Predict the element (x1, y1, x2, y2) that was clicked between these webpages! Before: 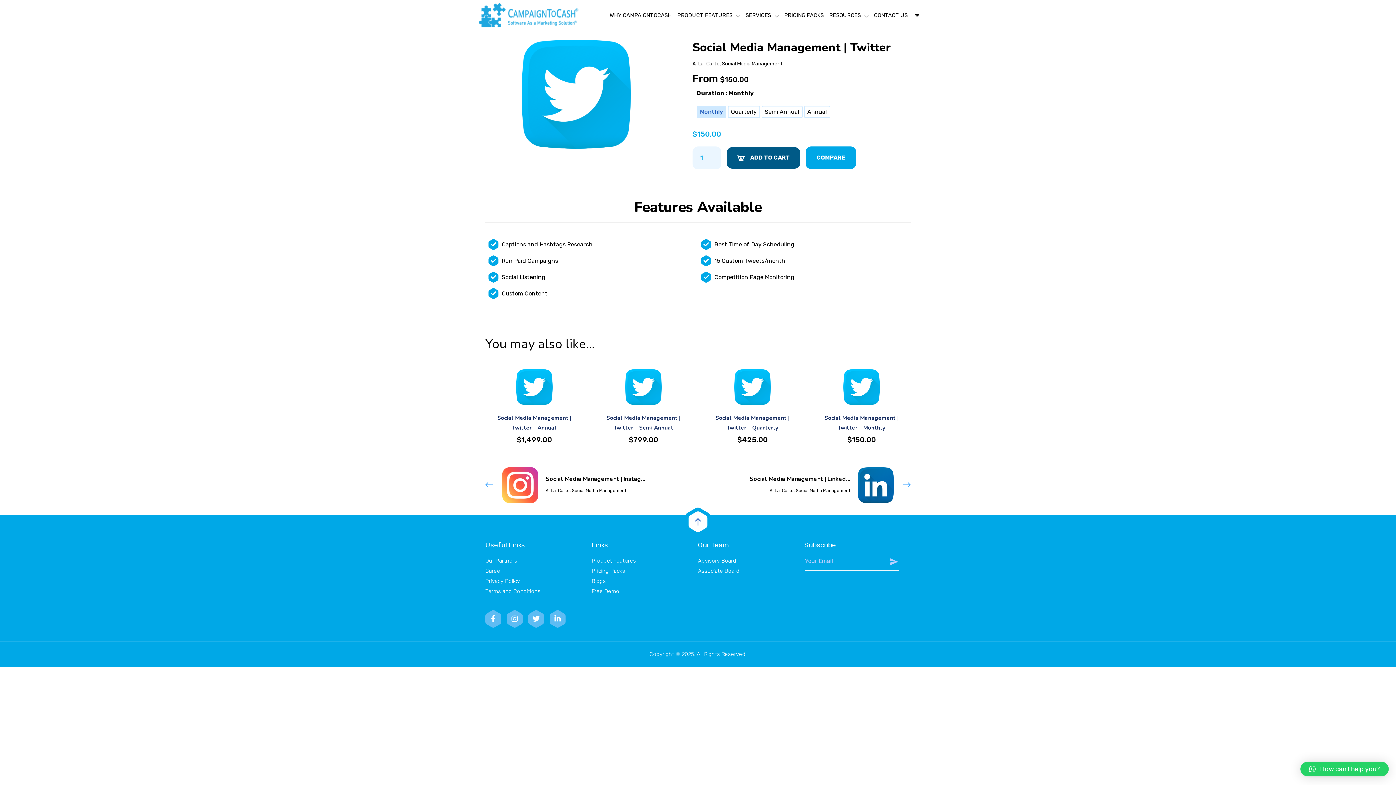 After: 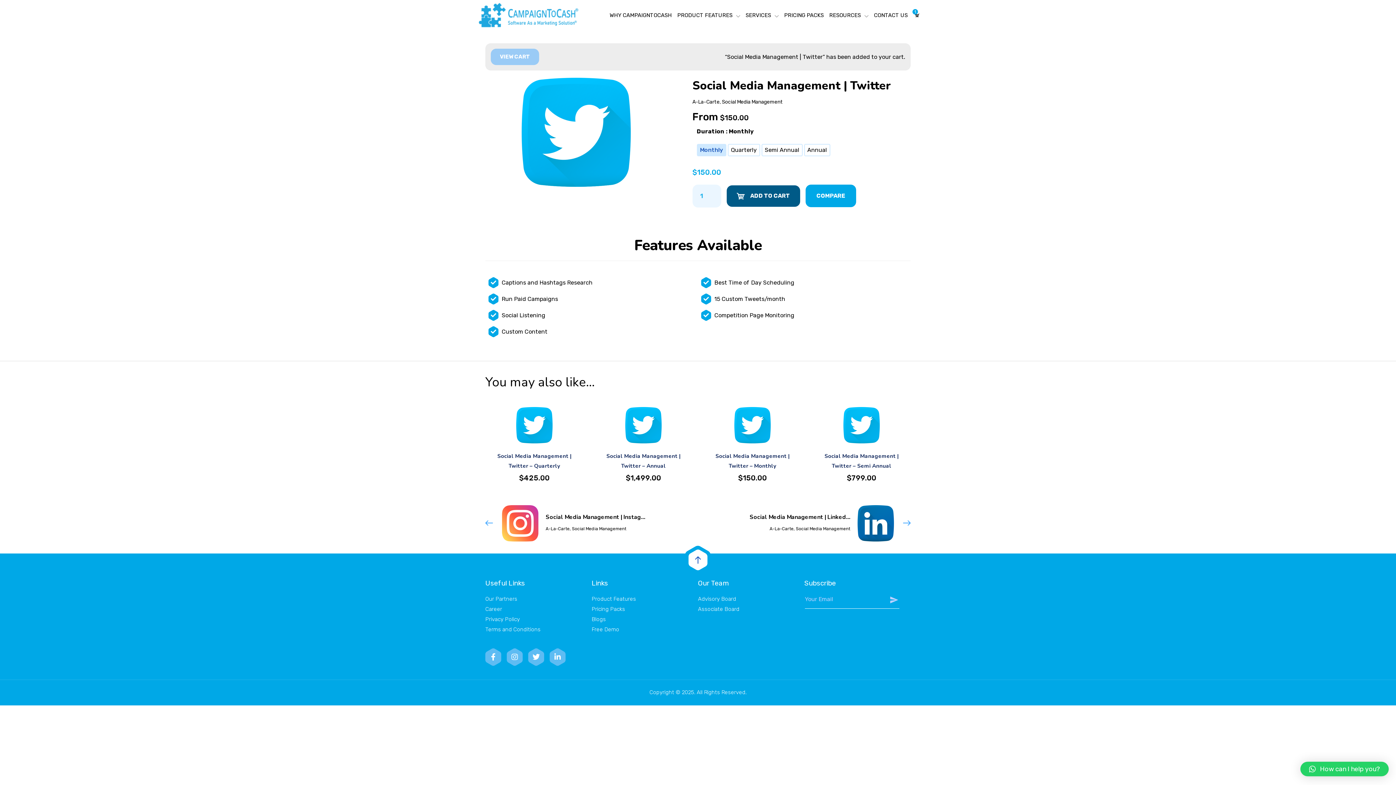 Action: label: ADD TO CART bbox: (726, 147, 800, 168)